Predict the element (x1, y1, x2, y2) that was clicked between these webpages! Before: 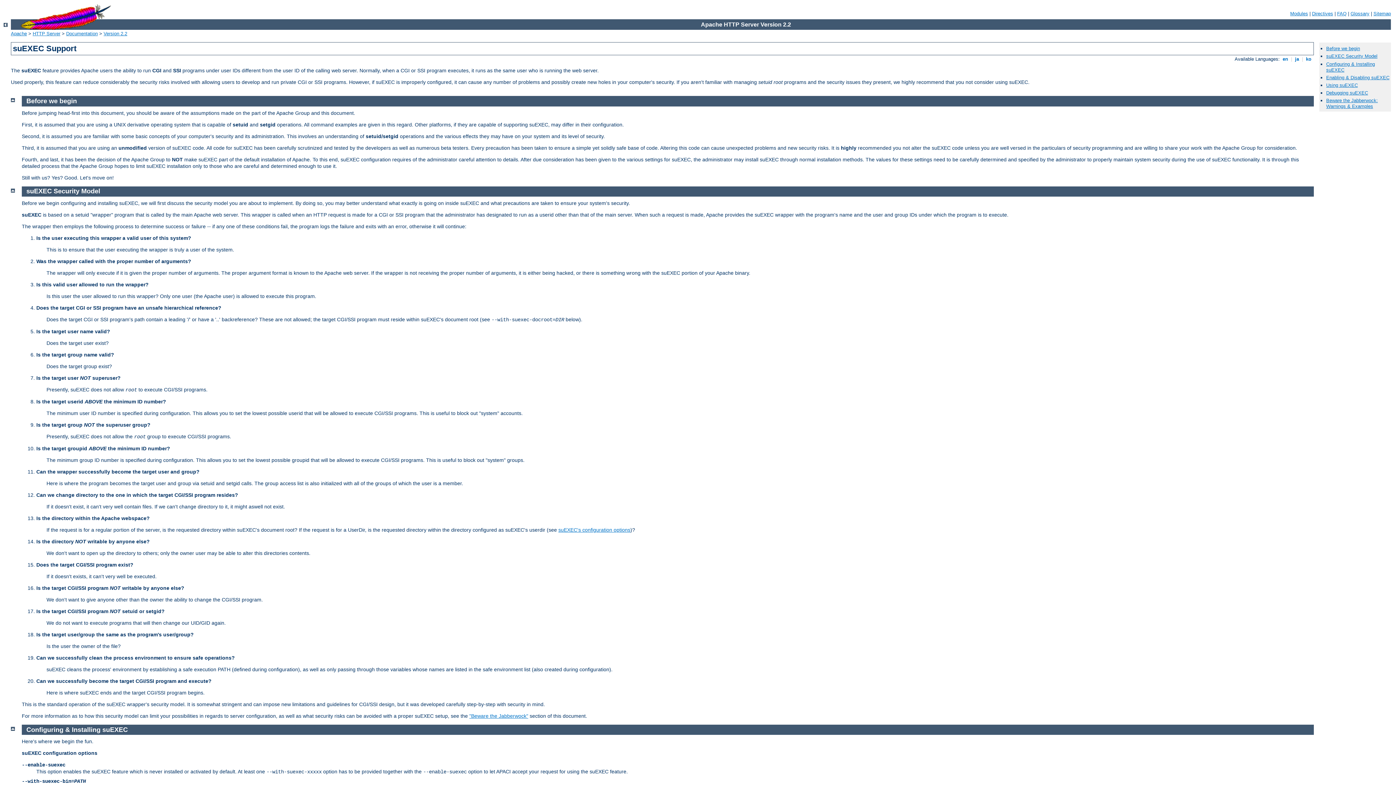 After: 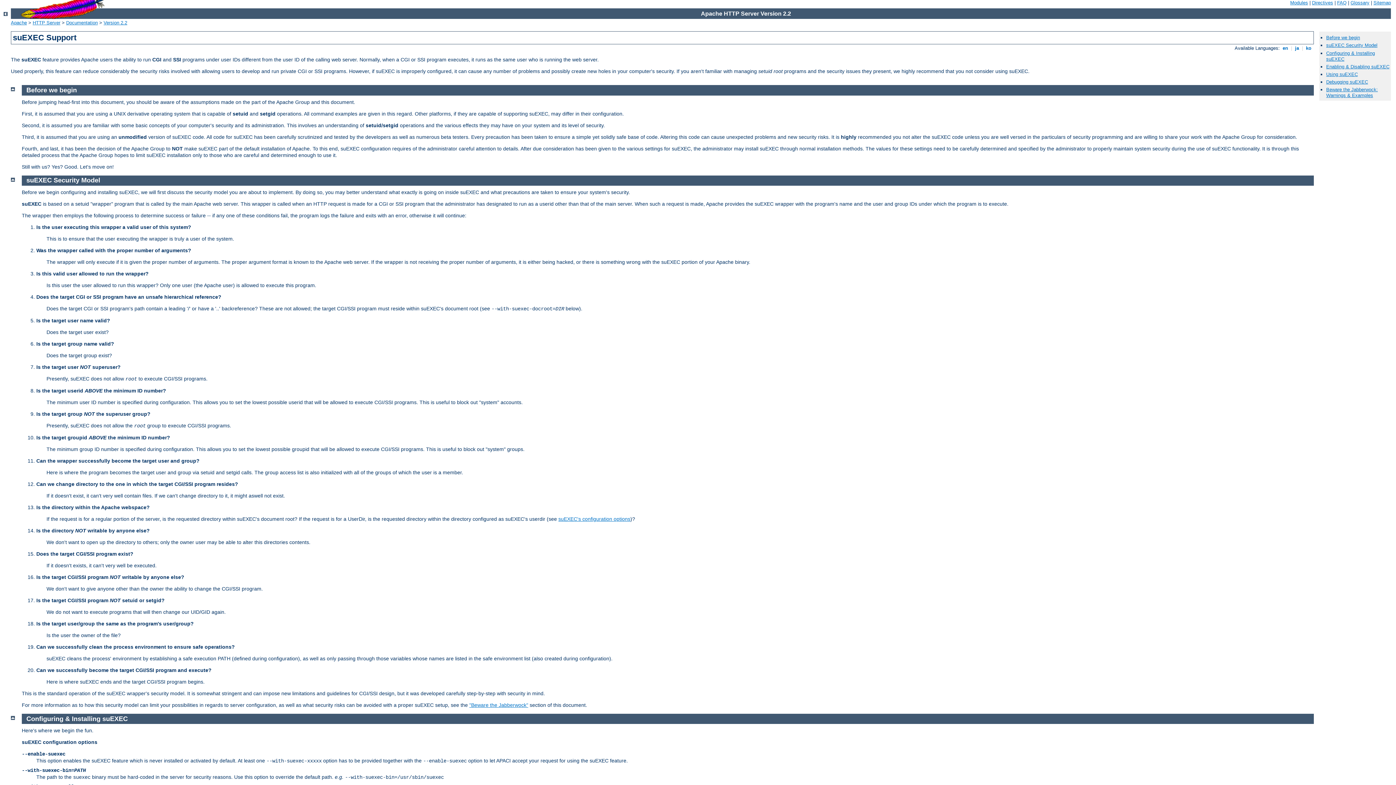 Action: bbox: (10, 96, 14, 102)